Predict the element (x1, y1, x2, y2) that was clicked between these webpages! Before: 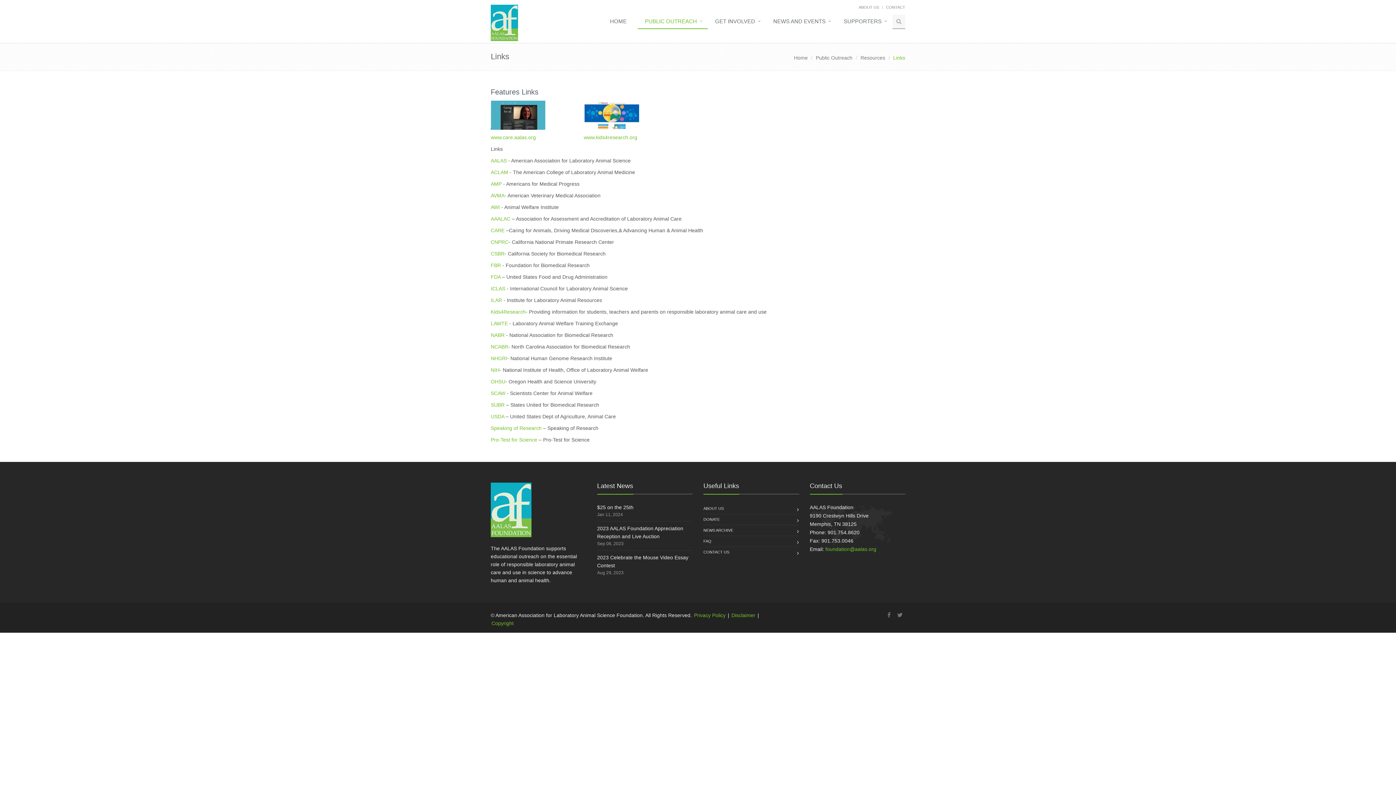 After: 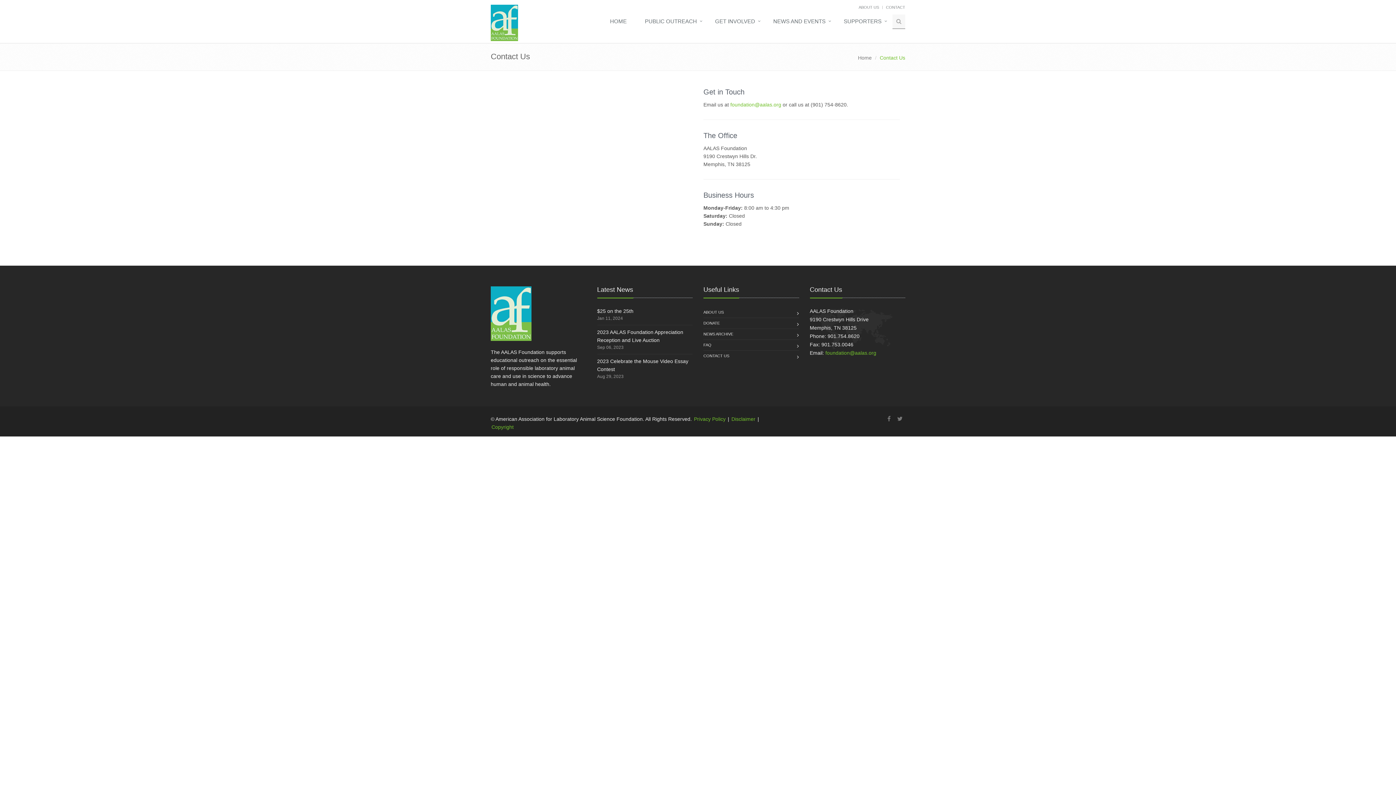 Action: bbox: (886, 5, 905, 9) label: CONTACT